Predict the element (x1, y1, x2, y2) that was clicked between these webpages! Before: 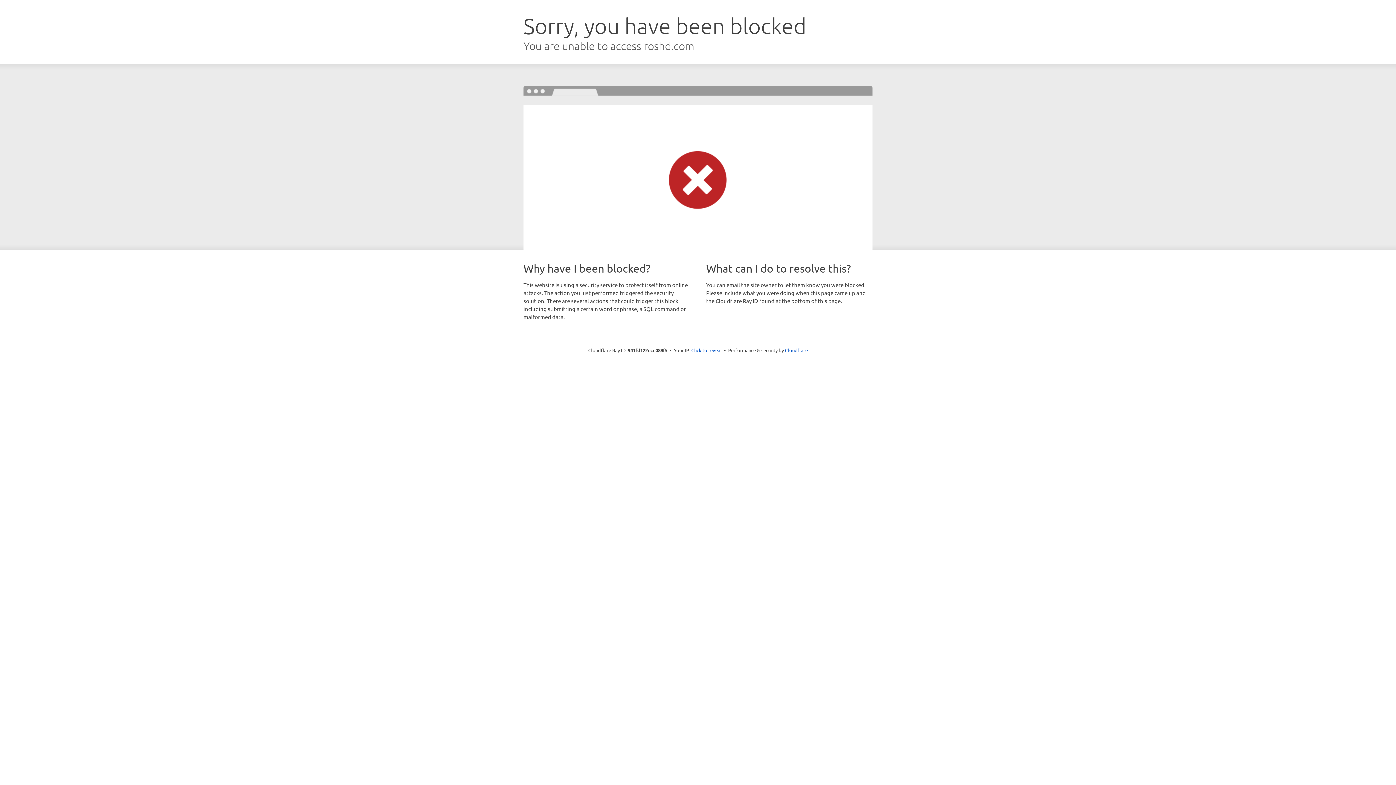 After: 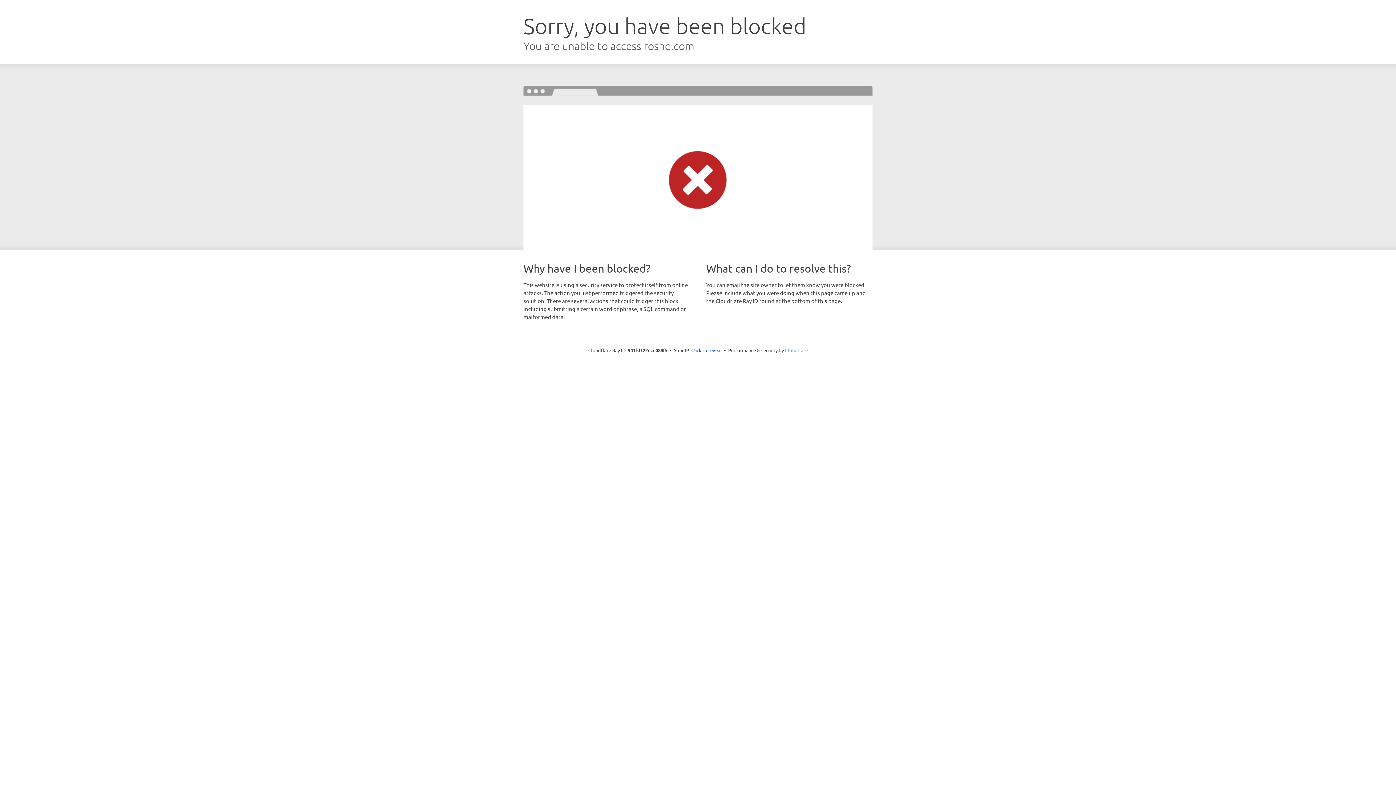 Action: label: Cloudflare bbox: (785, 347, 808, 353)